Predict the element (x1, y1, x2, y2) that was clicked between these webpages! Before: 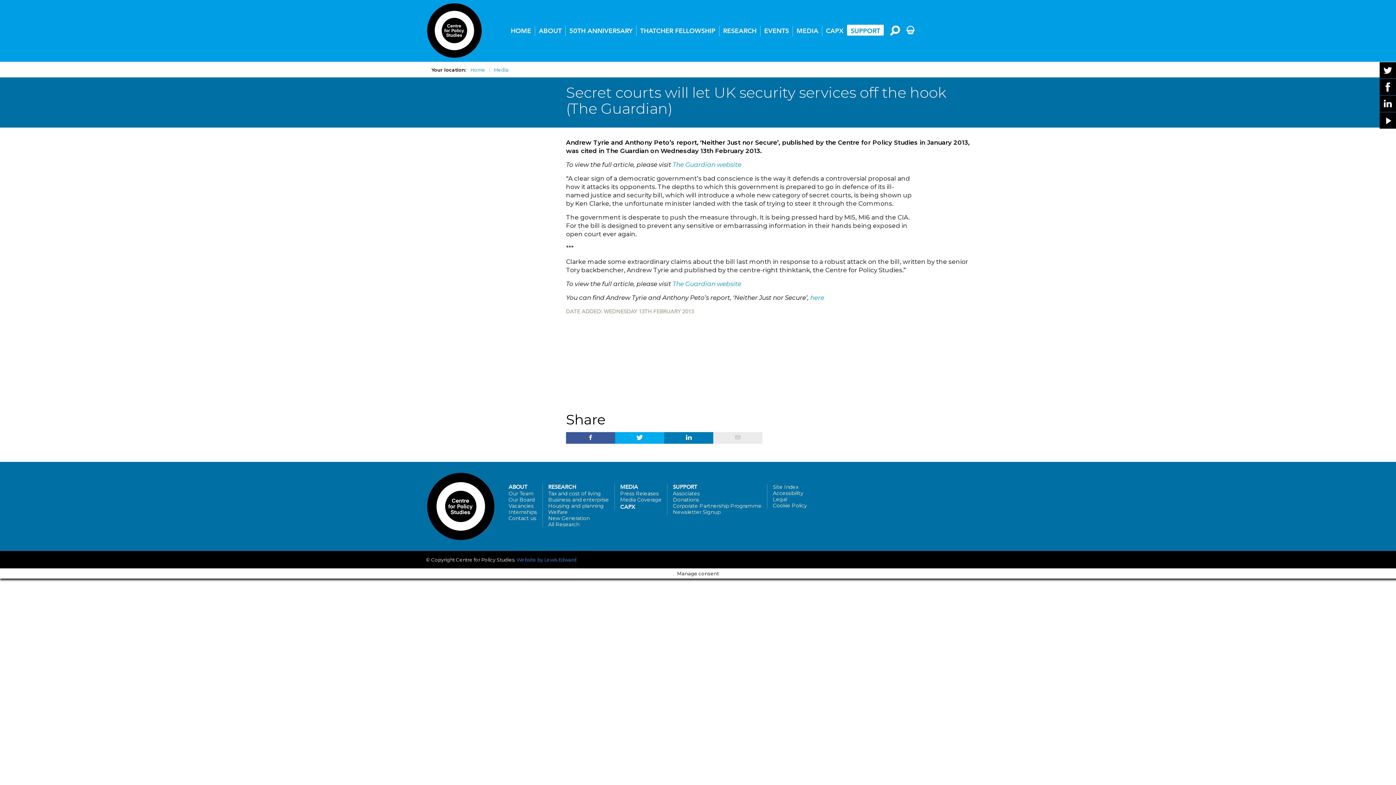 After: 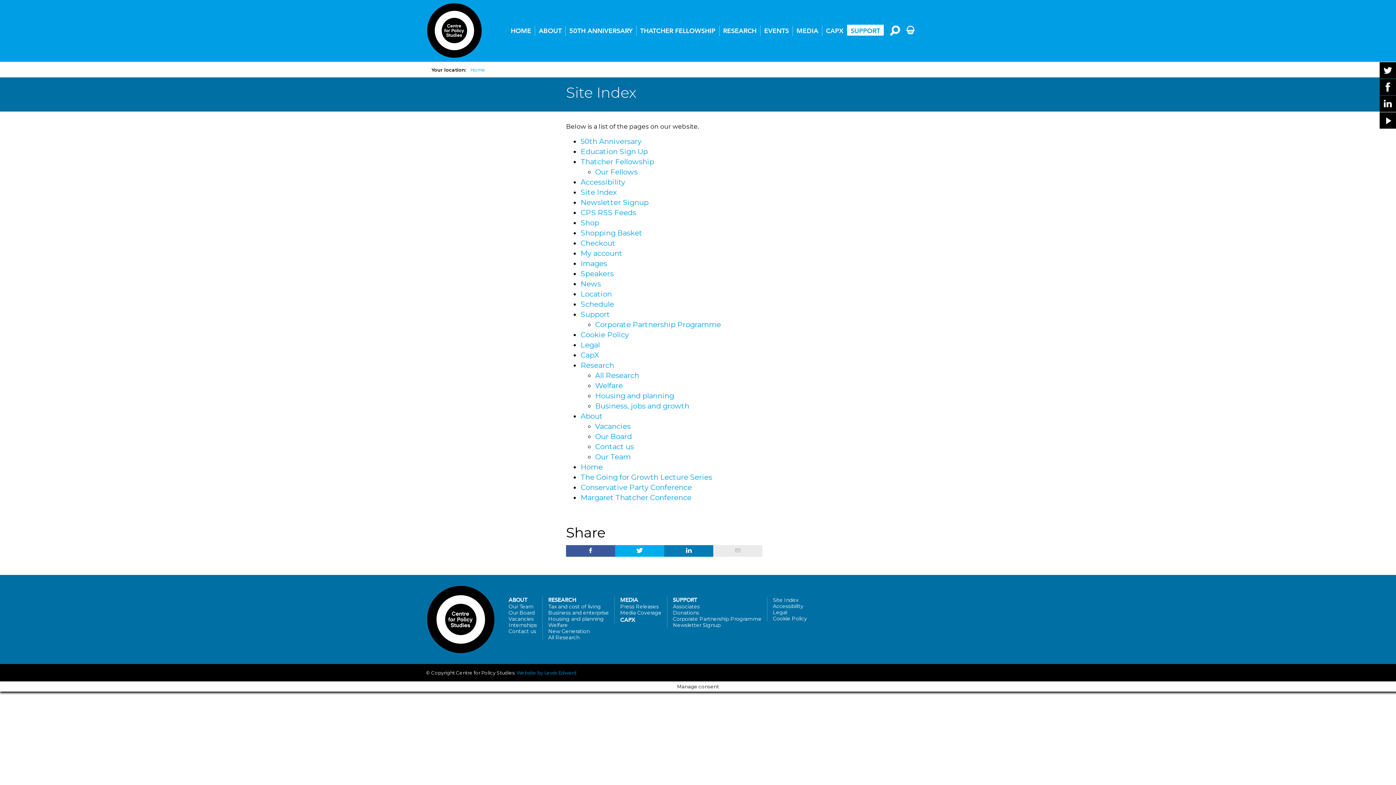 Action: label: Site Index bbox: (773, 484, 798, 490)